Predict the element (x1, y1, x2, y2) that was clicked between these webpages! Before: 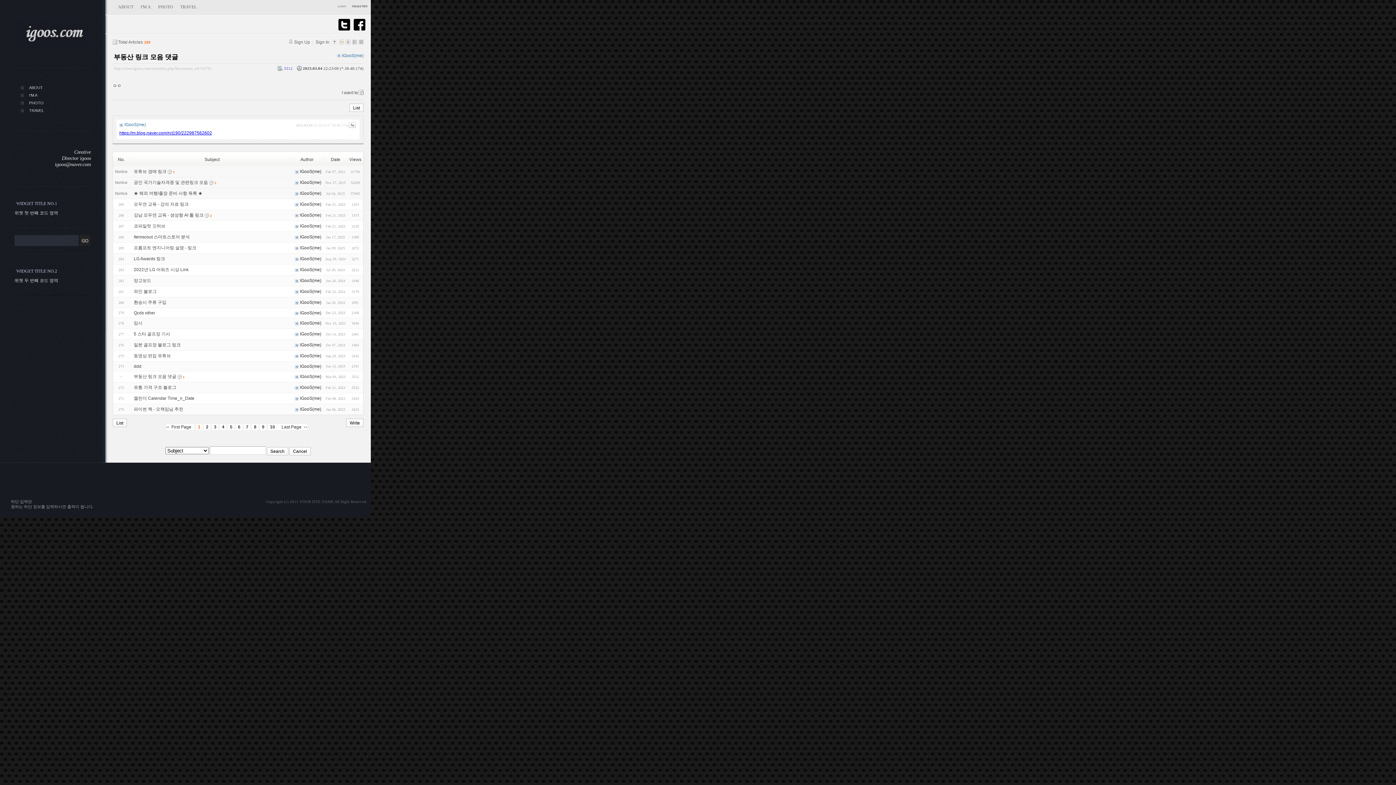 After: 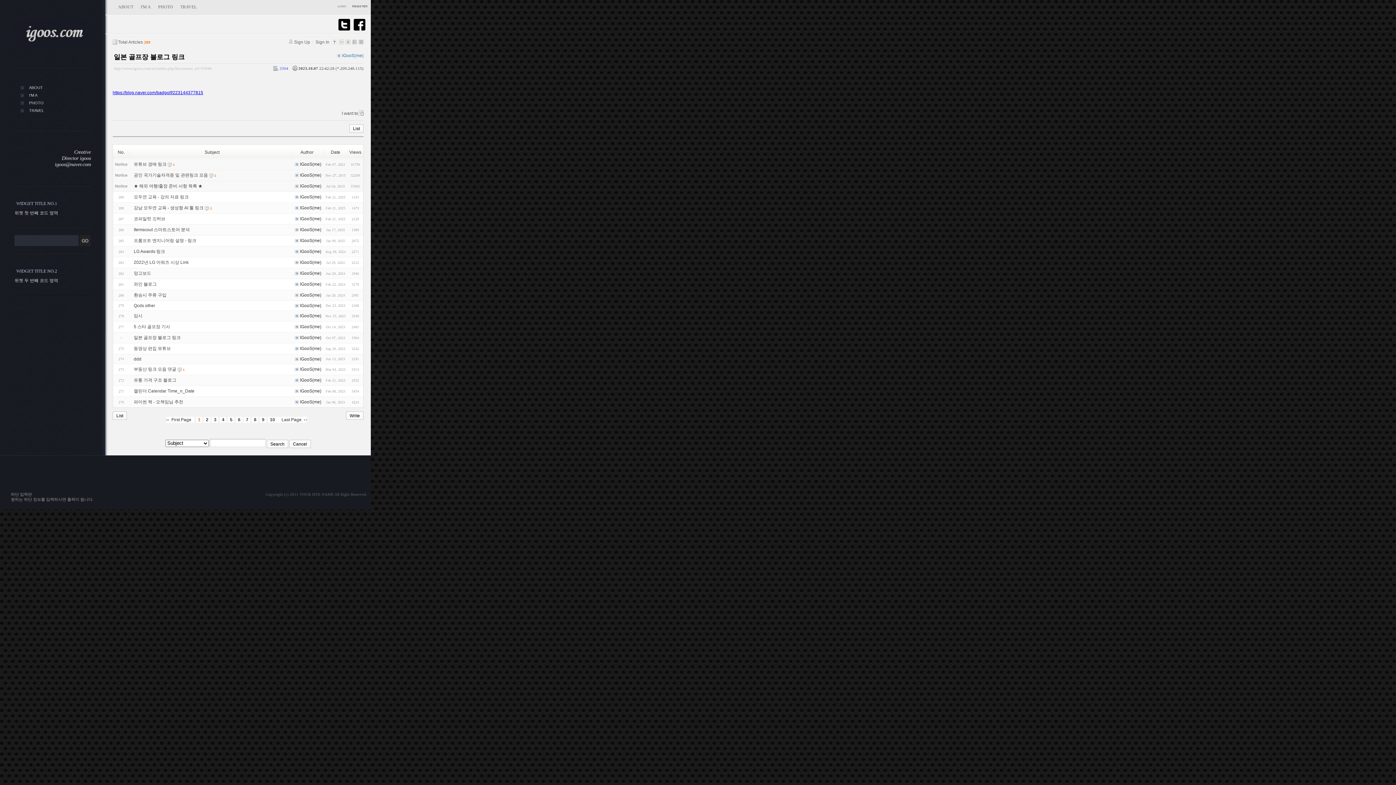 Action: bbox: (133, 342, 180, 347) label: 일본 골프장 블로그 링크